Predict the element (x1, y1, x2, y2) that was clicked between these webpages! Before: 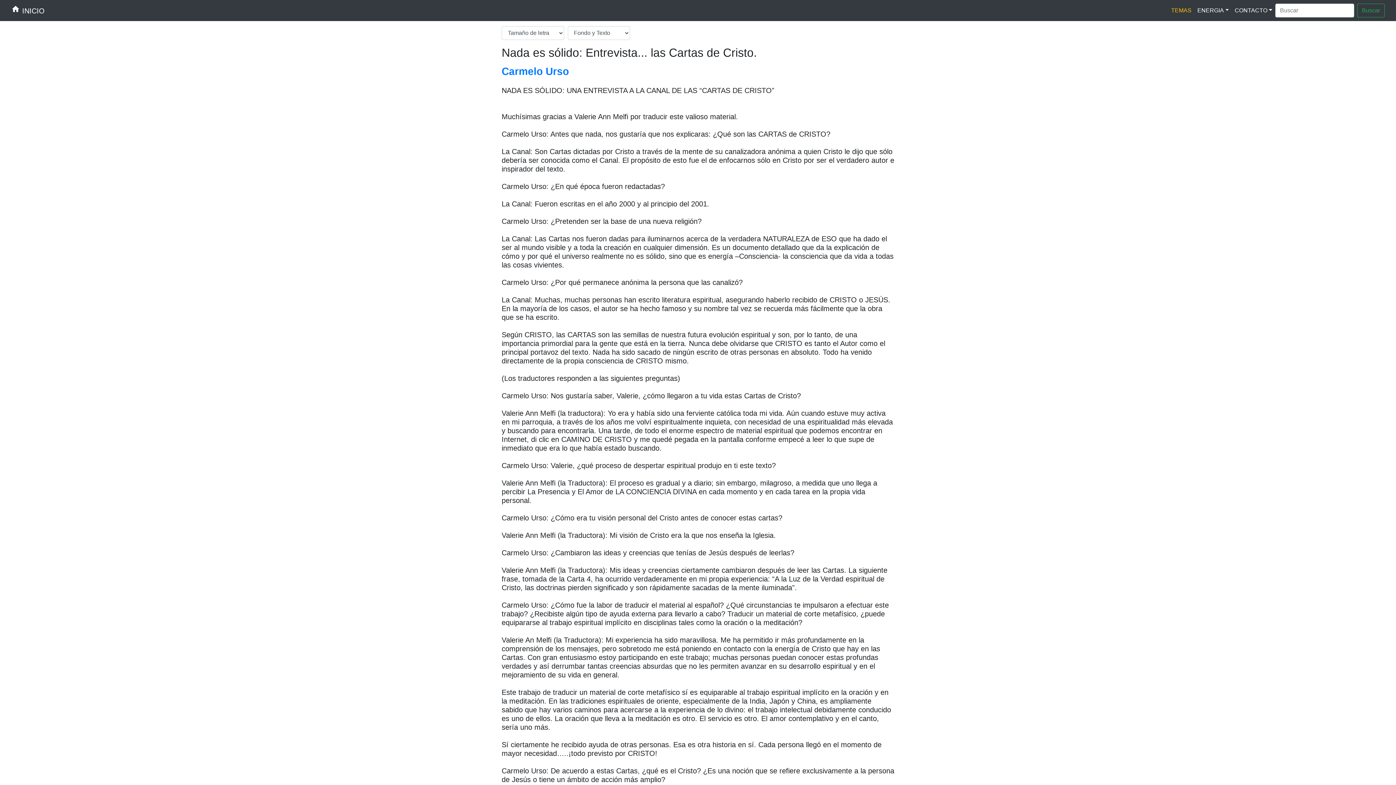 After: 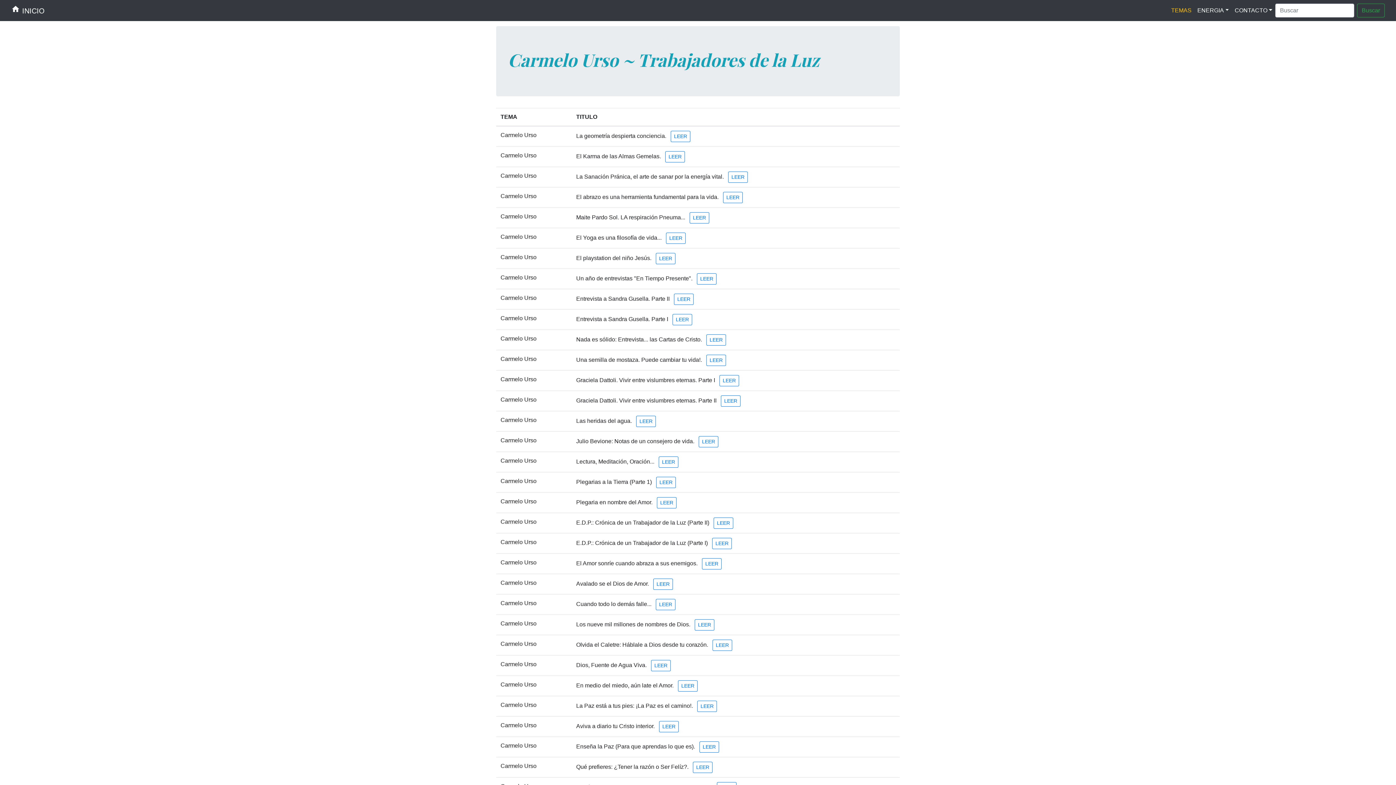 Action: label: Carmelo Urso bbox: (501, 65, 569, 77)